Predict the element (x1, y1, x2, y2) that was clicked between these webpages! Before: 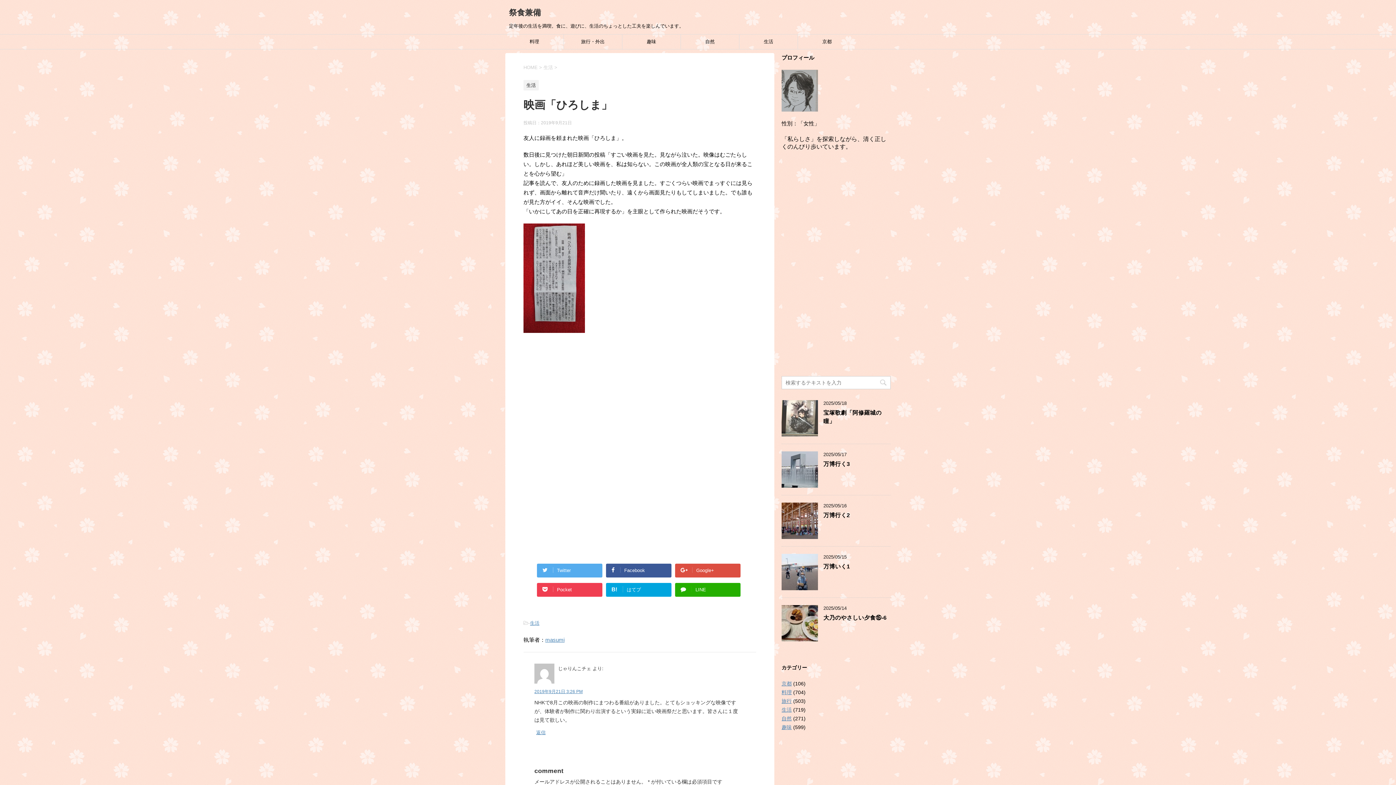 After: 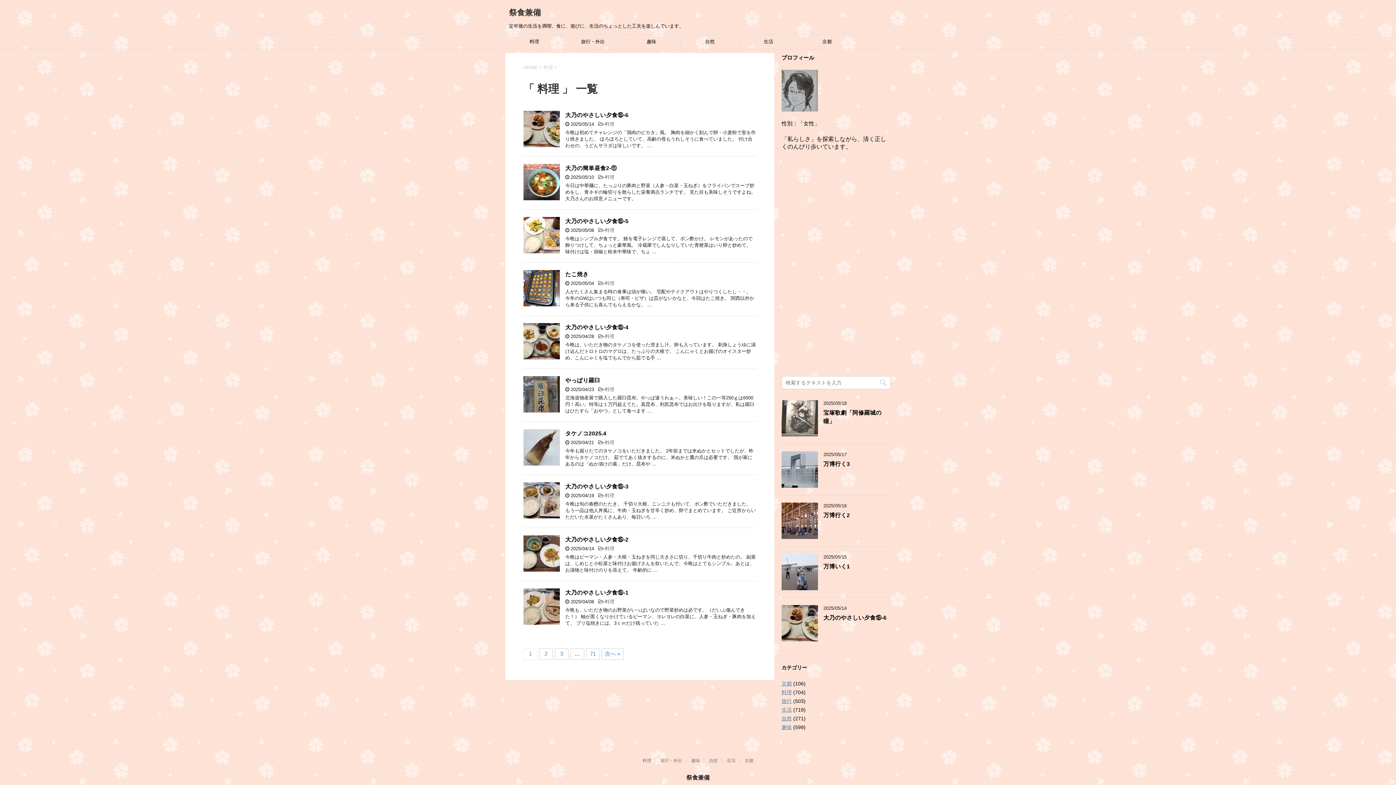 Action: label: 料理 bbox: (505, 34, 563, 49)